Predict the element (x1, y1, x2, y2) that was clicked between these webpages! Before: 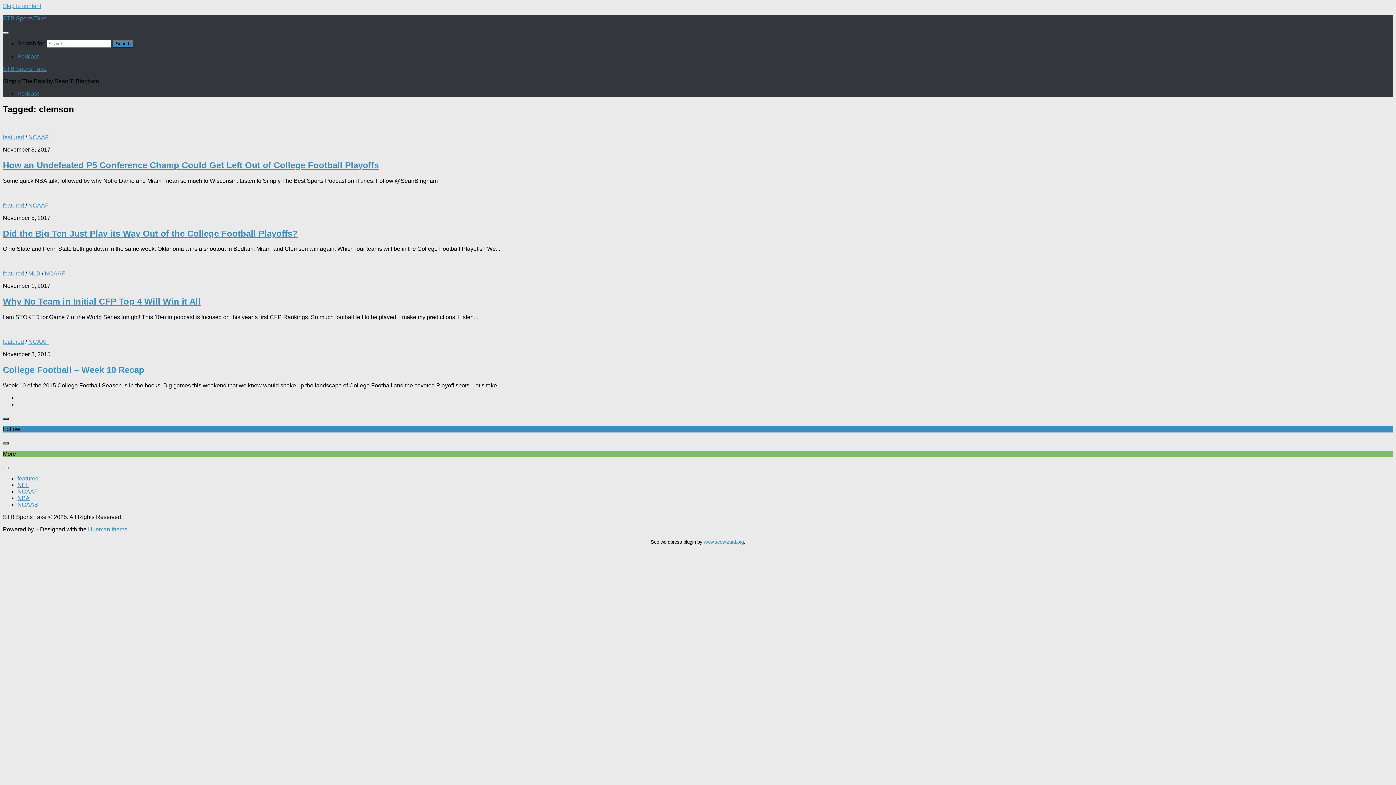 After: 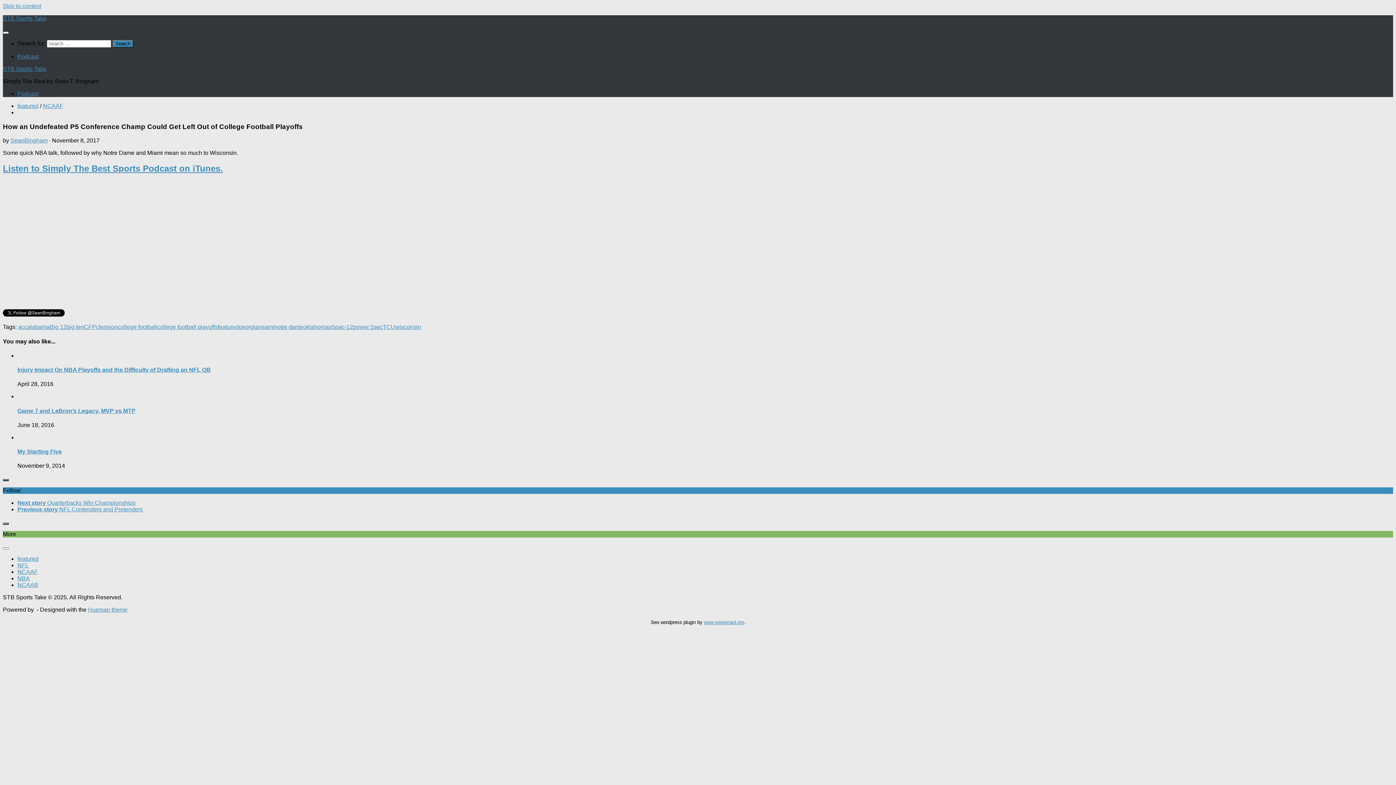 Action: label: How an Undefeated P5 Conference Champ Could Get Left Out of College Football Playoffs bbox: (2, 160, 378, 170)